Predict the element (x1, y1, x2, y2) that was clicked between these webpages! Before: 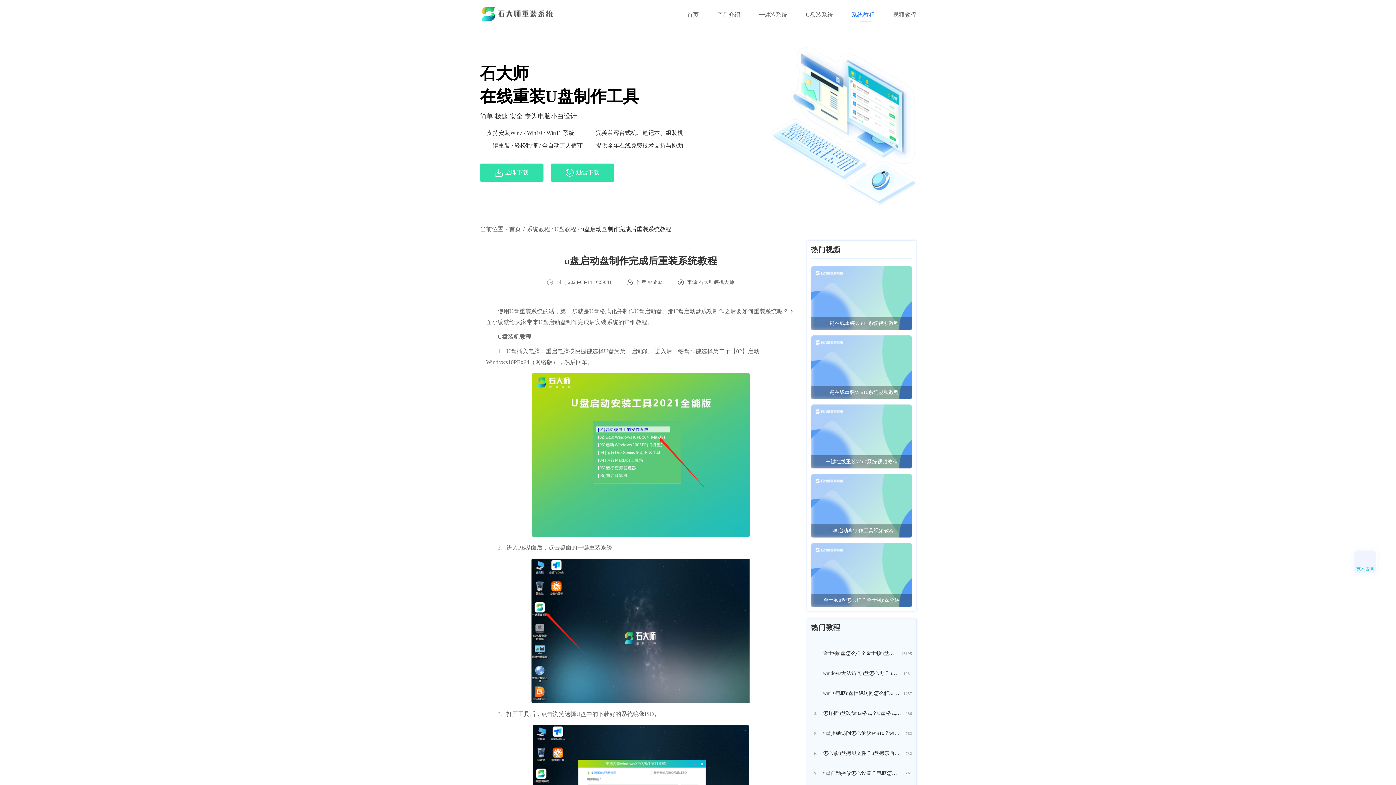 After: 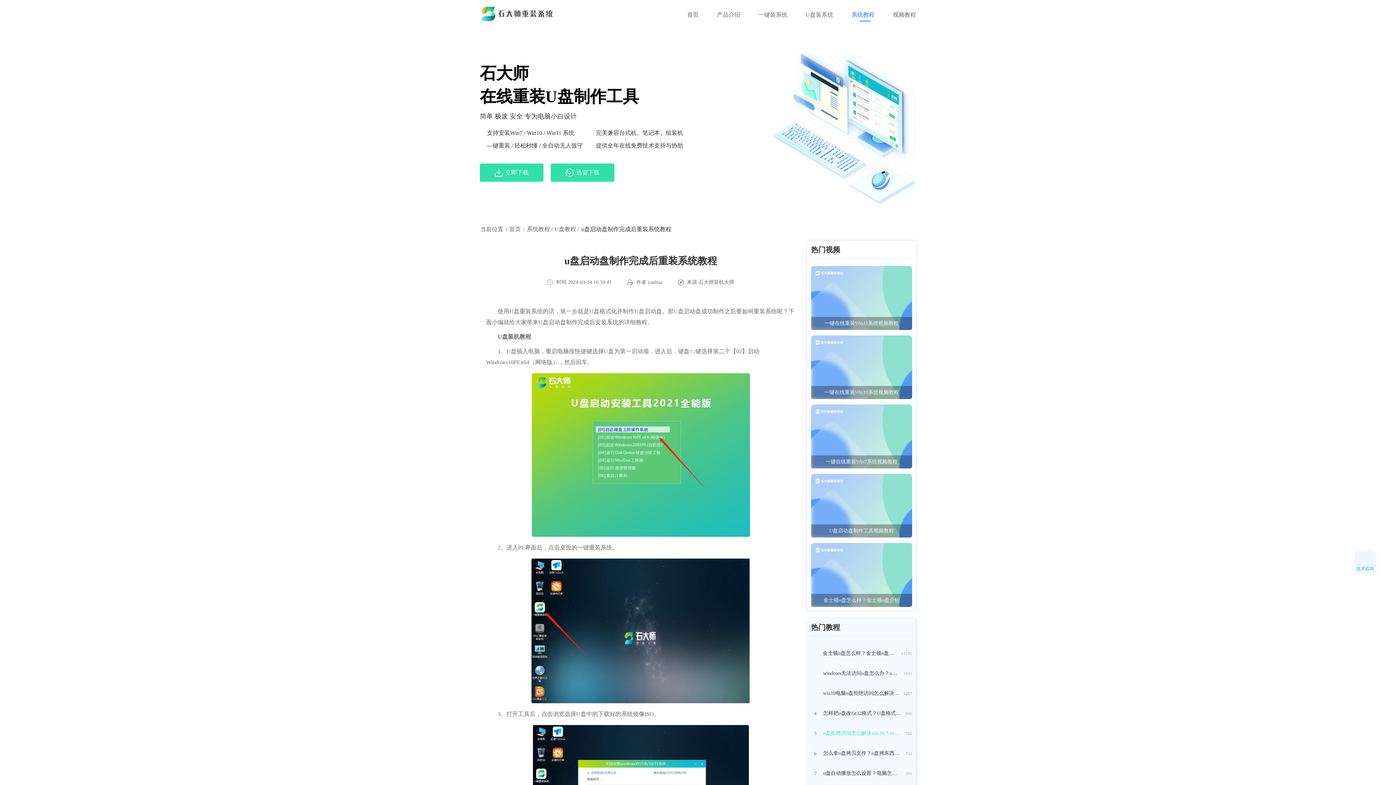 Action: bbox: (811, 723, 912, 743) label: 5

u盘拒绝访问怎么解决win10？win10识别了u盘但无法访问

762